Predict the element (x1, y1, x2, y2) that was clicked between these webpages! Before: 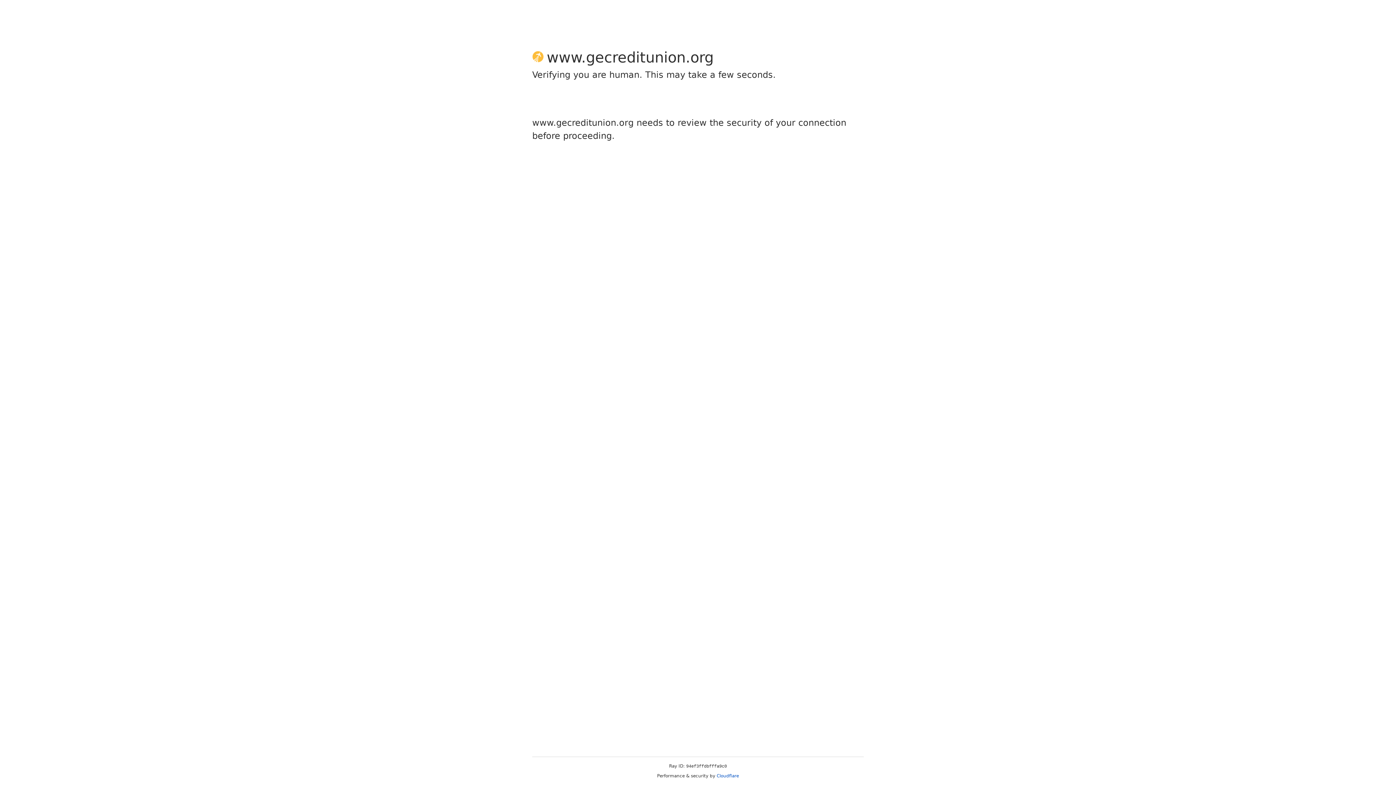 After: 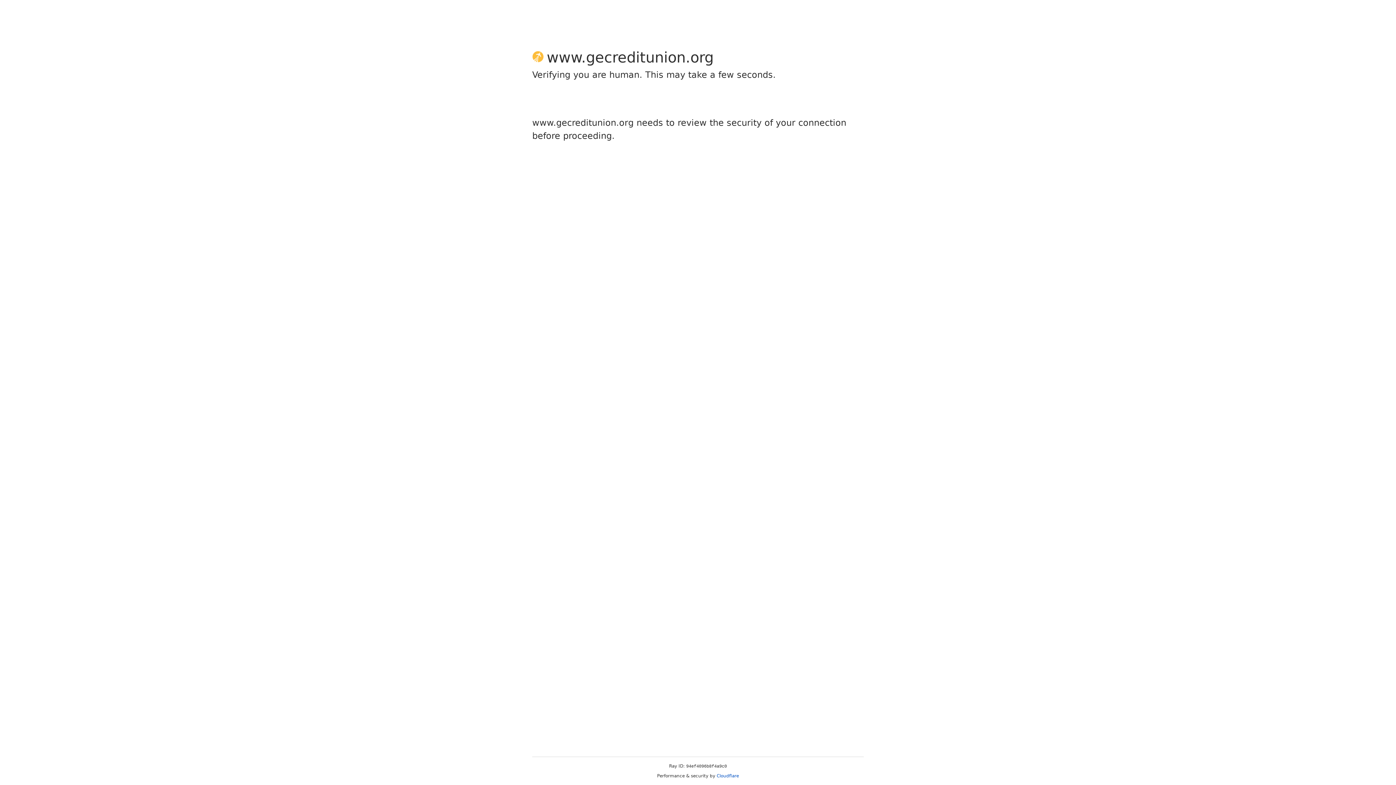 Action: bbox: (716, 773, 739, 778) label: Cloudflare